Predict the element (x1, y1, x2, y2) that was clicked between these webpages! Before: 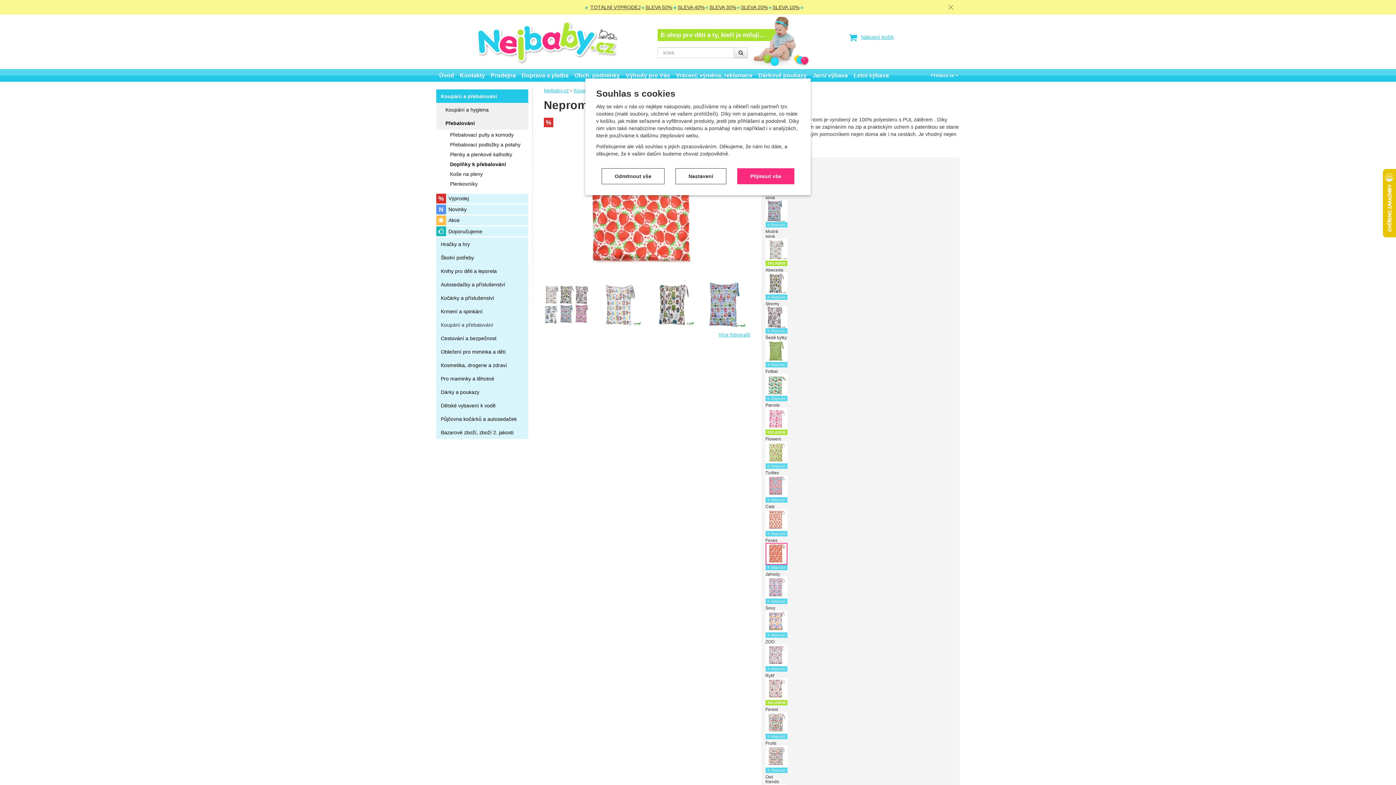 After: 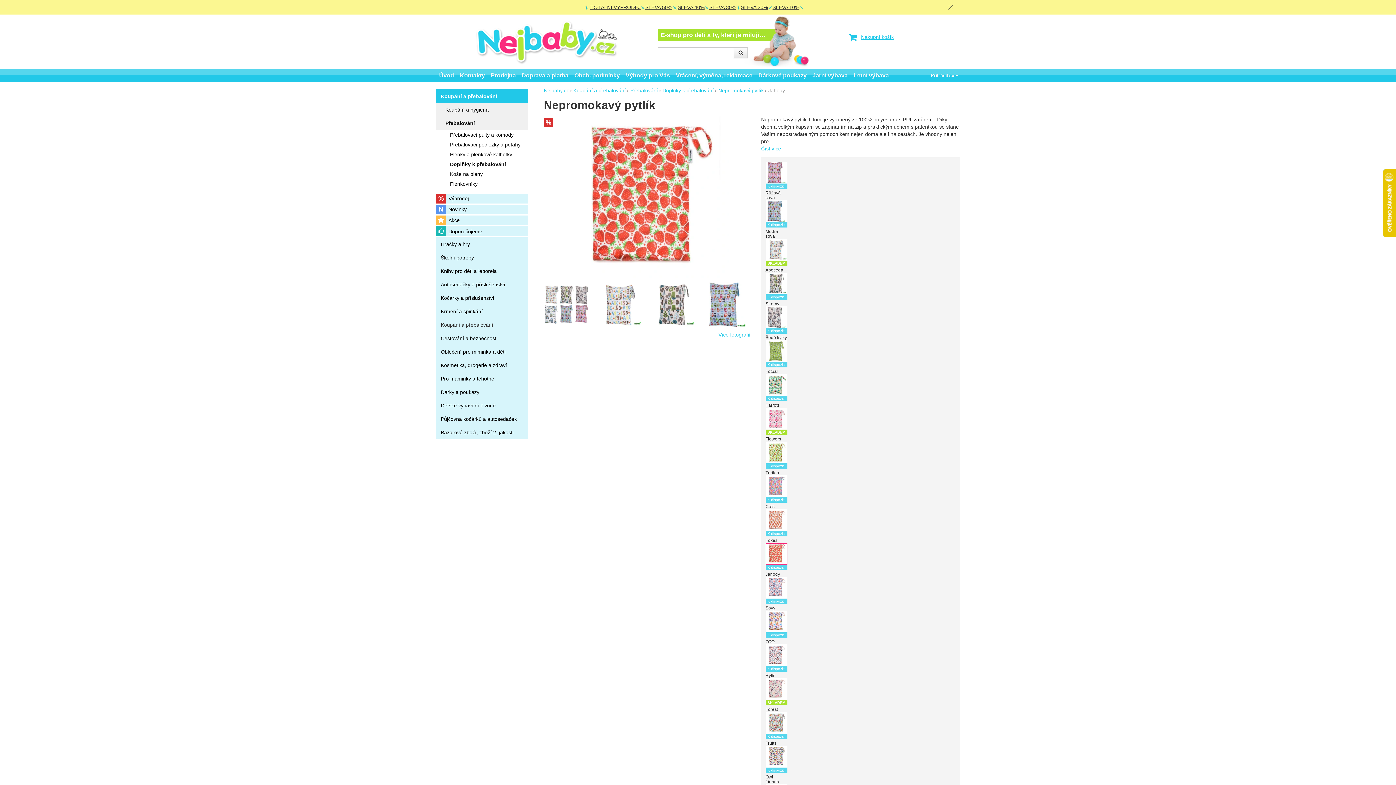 Action: label: Odmítnout vše bbox: (601, 168, 664, 184)